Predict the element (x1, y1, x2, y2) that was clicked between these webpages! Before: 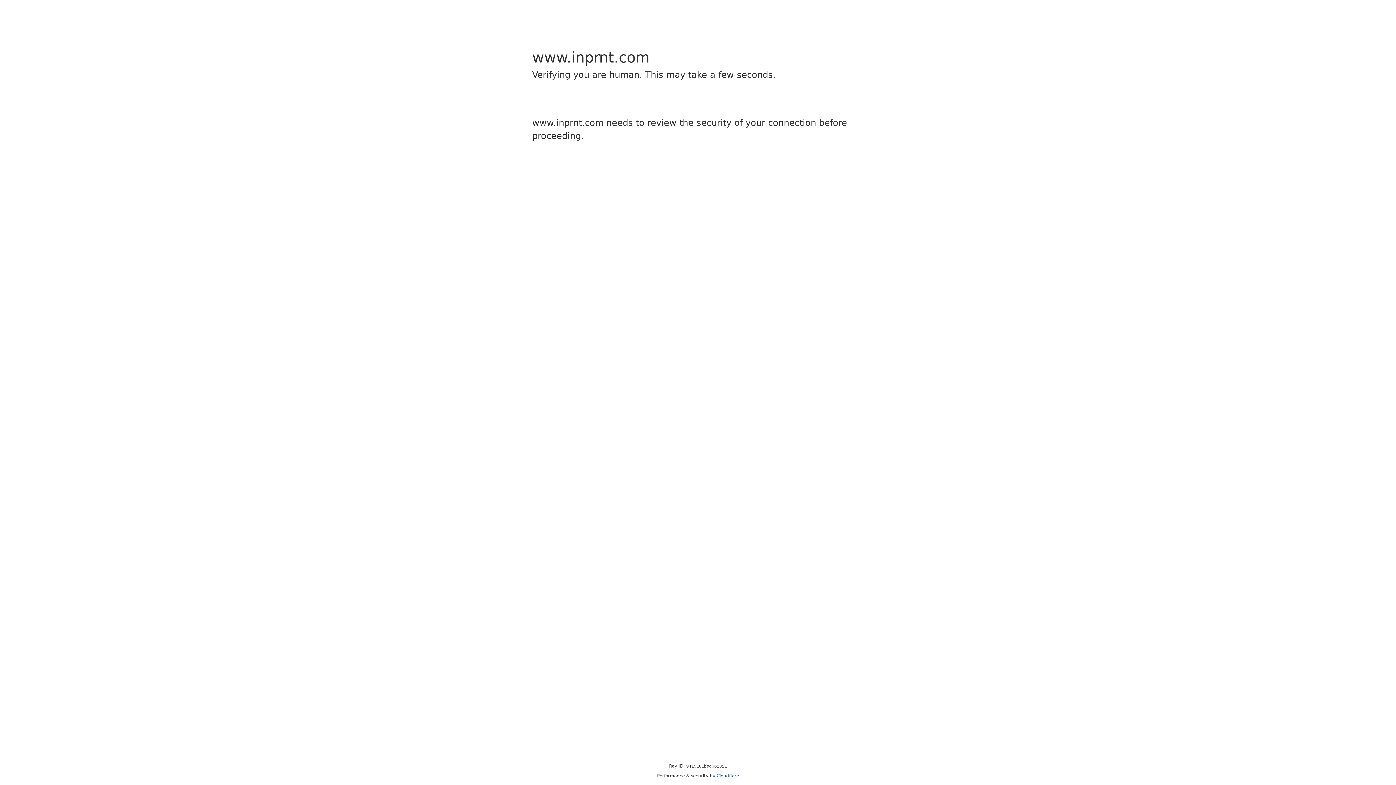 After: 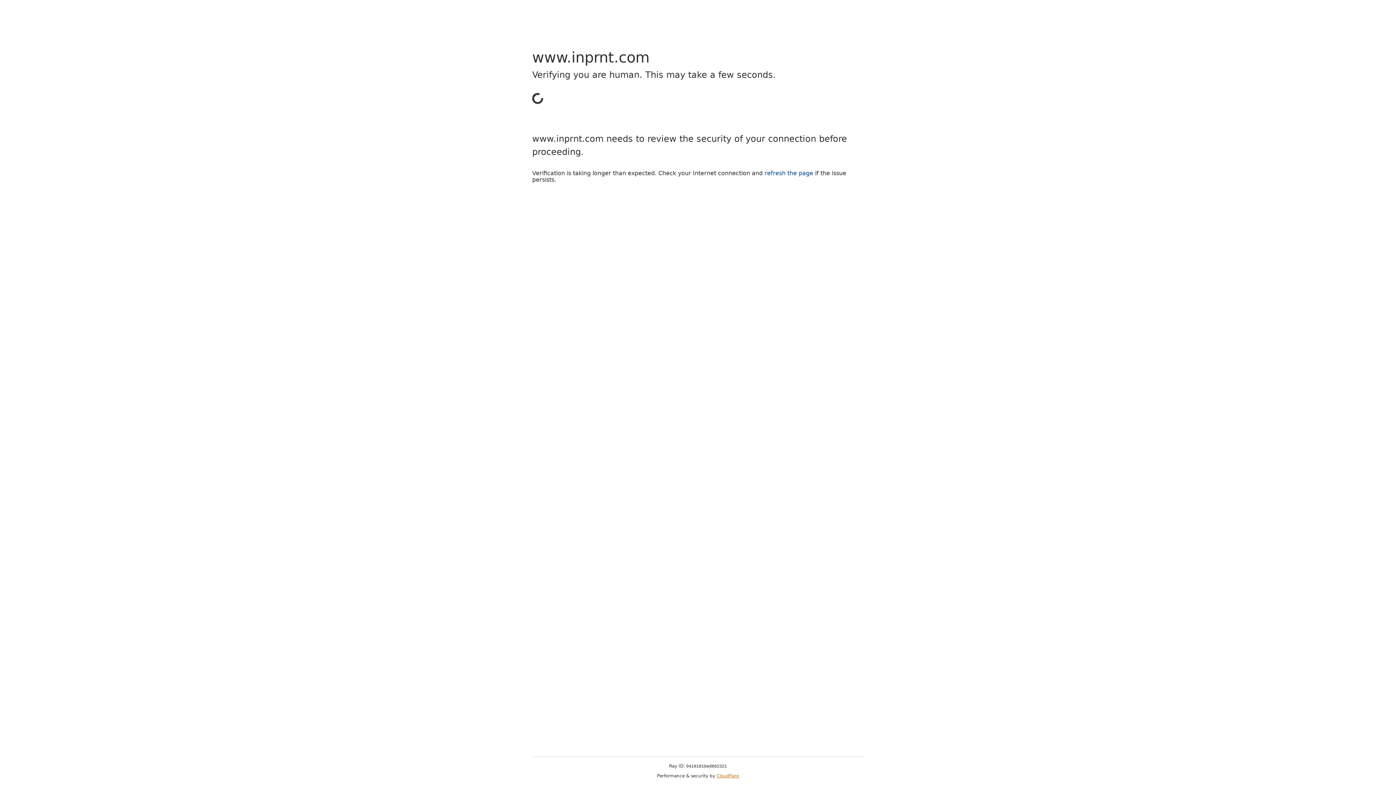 Action: bbox: (716, 773, 739, 778) label: Cloudflare